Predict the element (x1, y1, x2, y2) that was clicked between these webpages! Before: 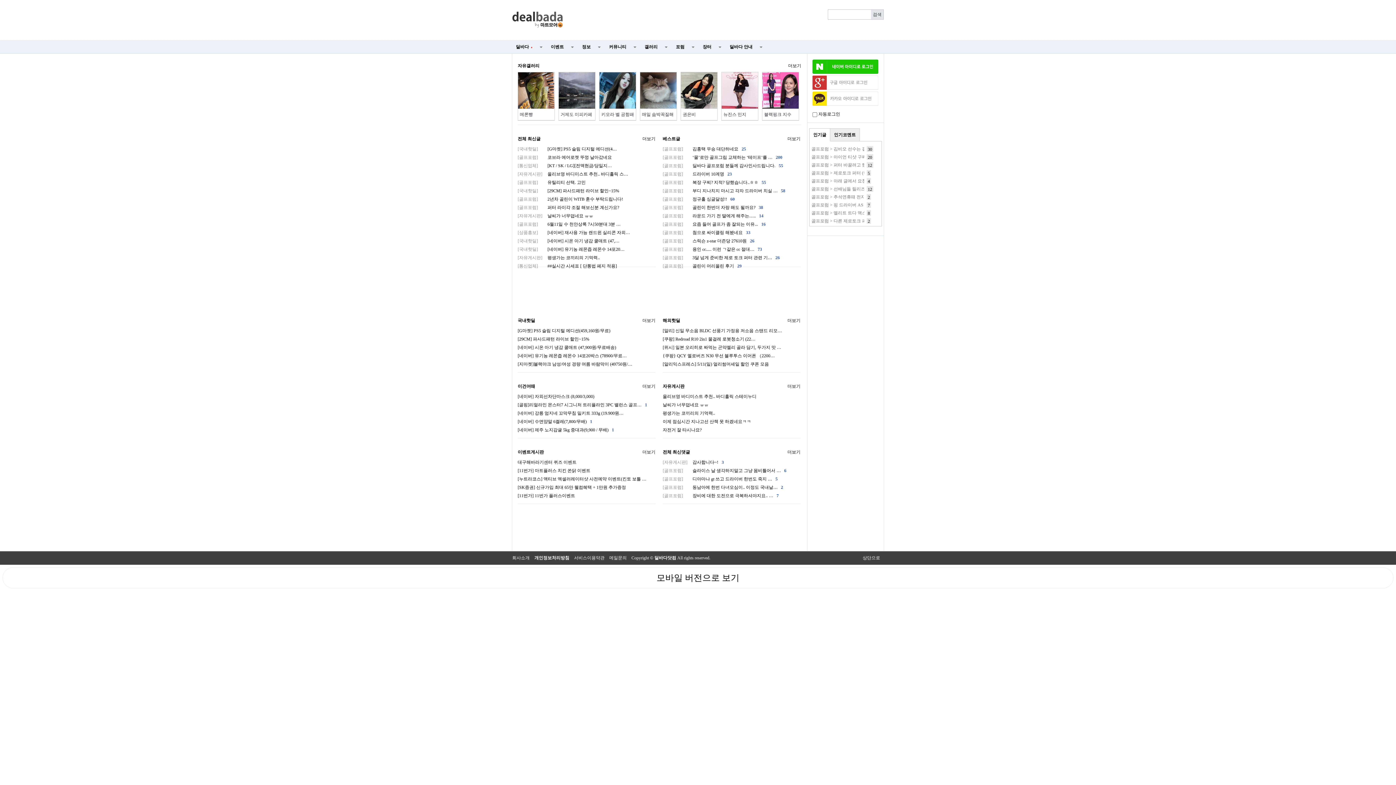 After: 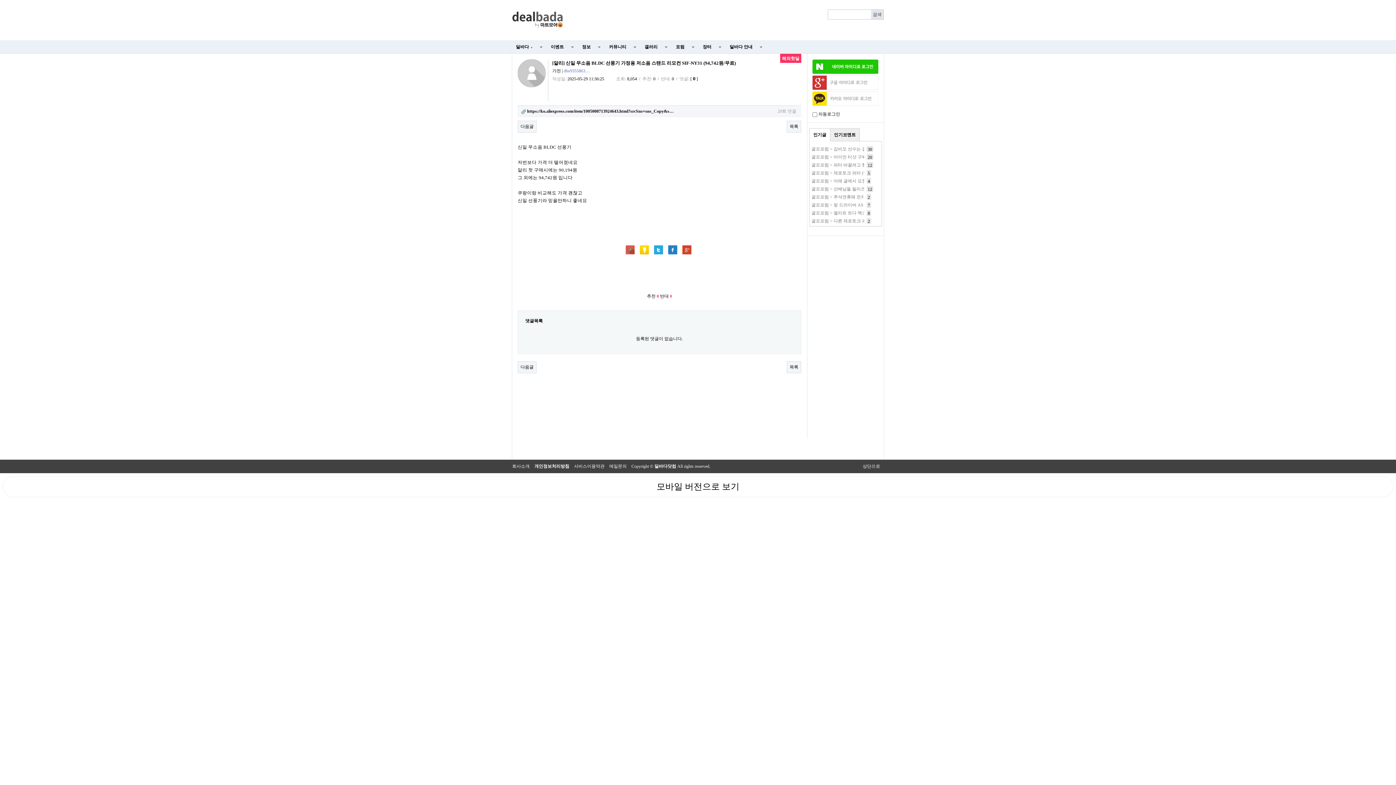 Action: label: [알리] 신일 무소음 BLDC 선풍기 가정용 저소음 스탠드 리모… bbox: (662, 328, 782, 333)